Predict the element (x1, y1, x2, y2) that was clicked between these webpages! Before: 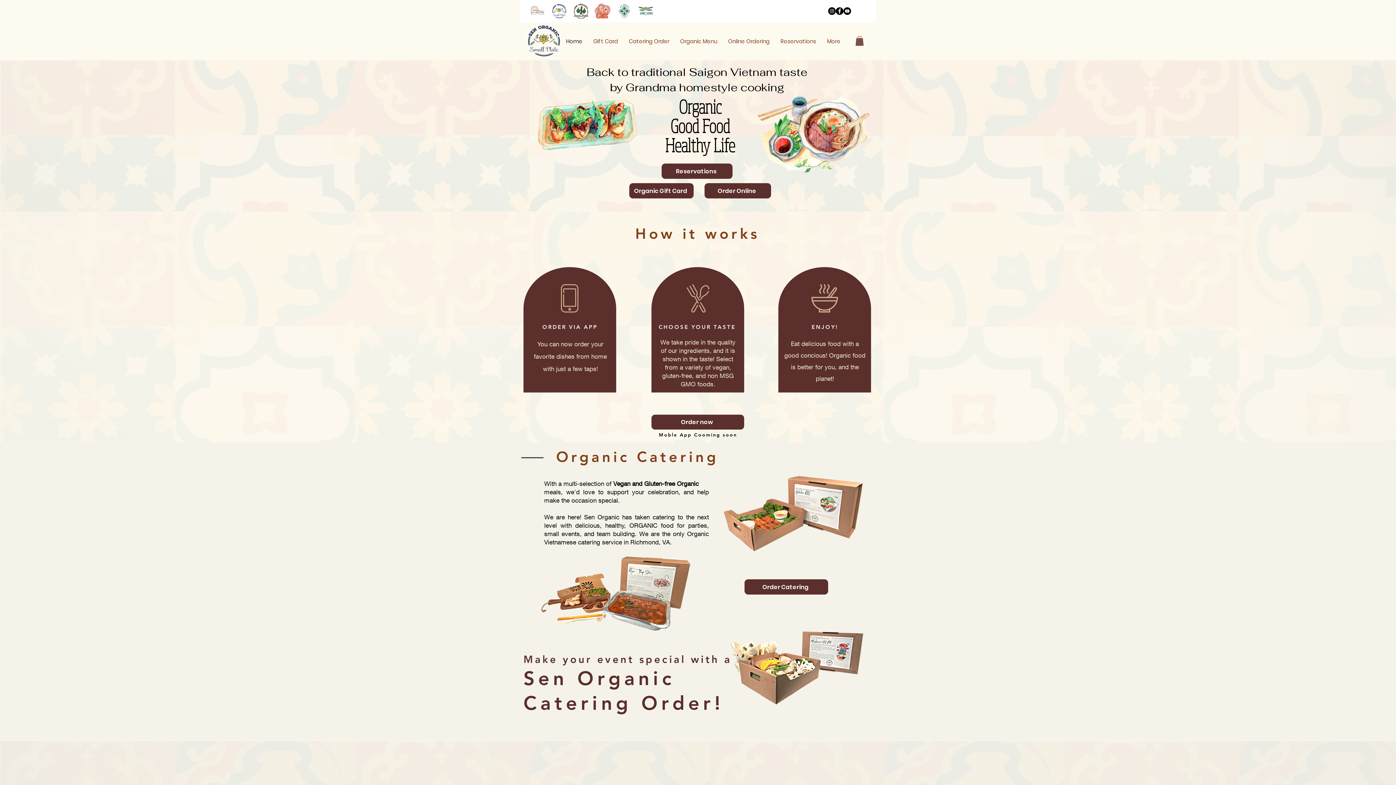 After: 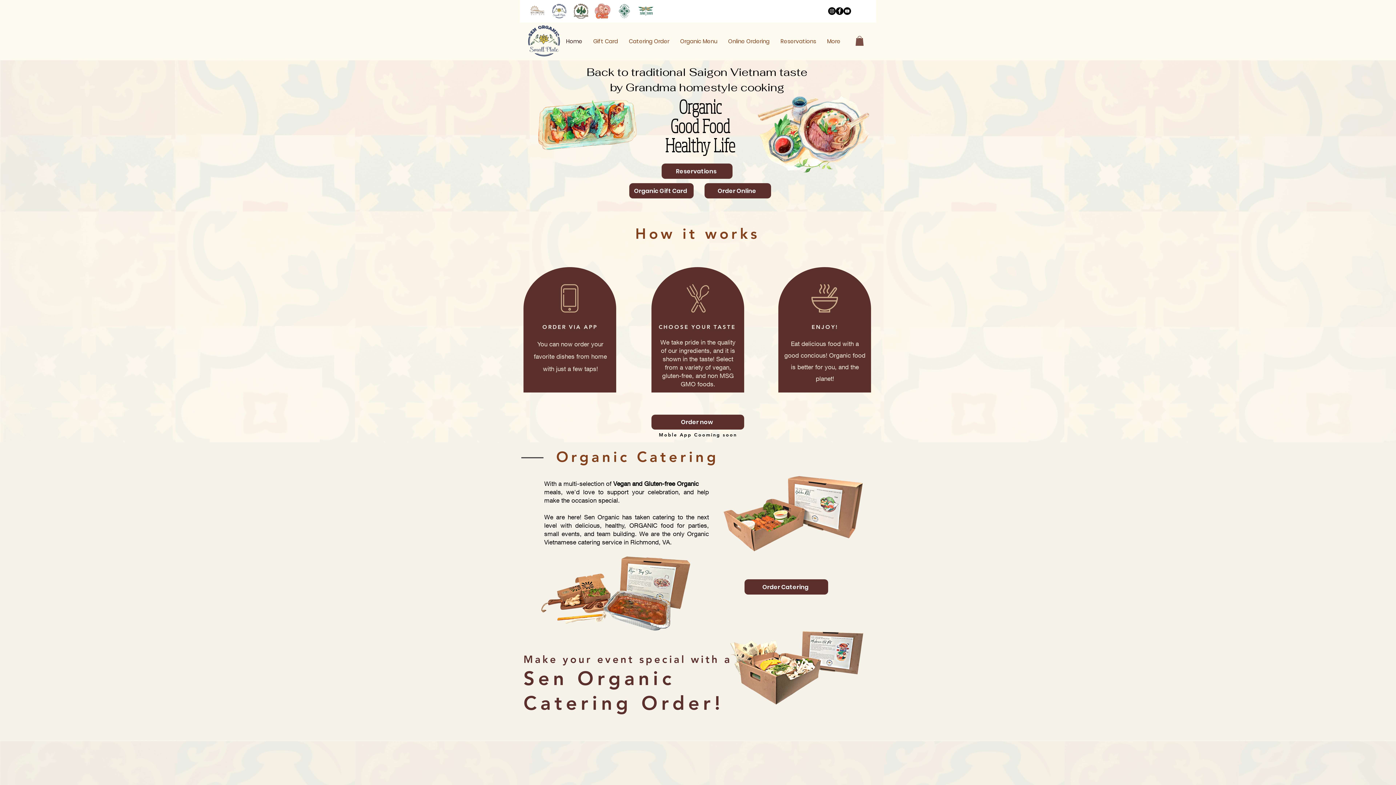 Action: bbox: (836, 7, 843, 14) label: Facebook